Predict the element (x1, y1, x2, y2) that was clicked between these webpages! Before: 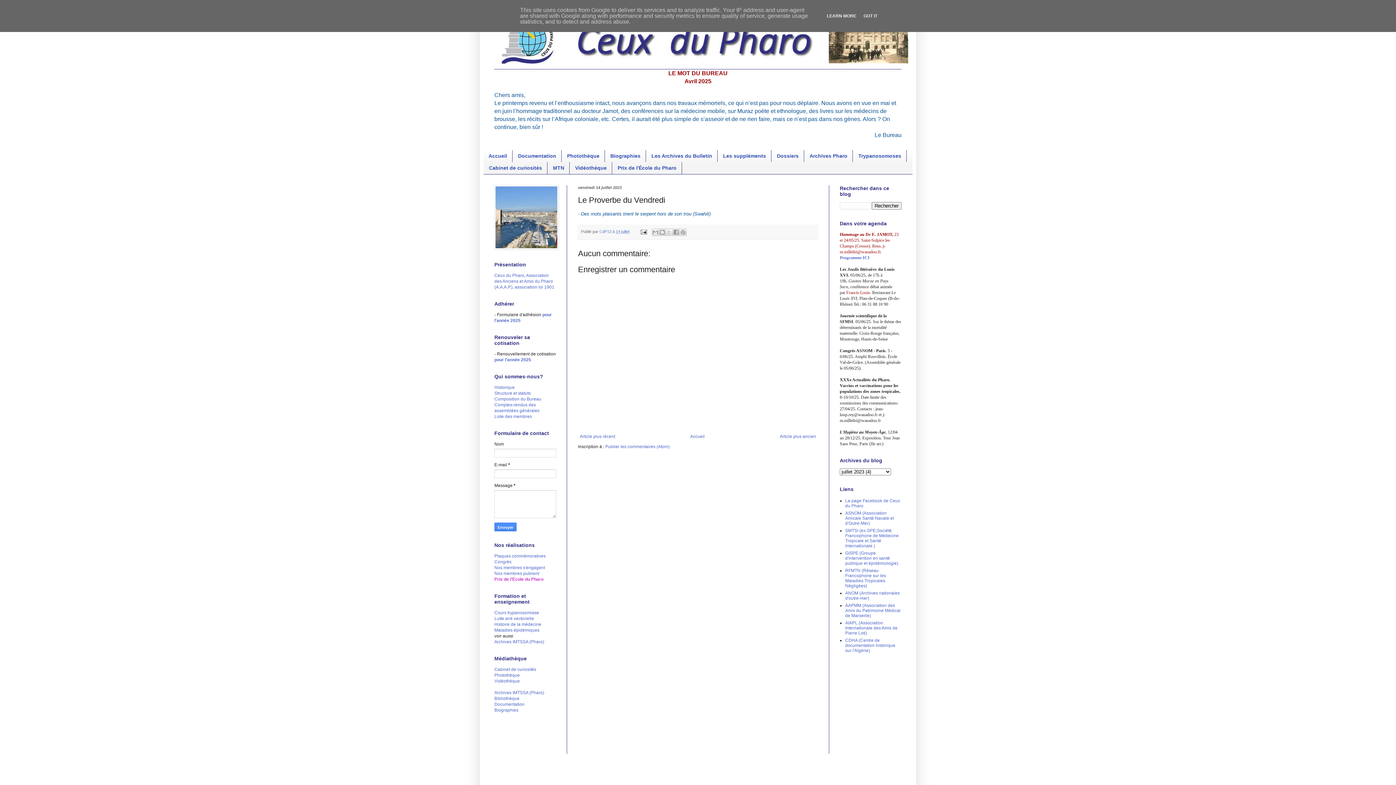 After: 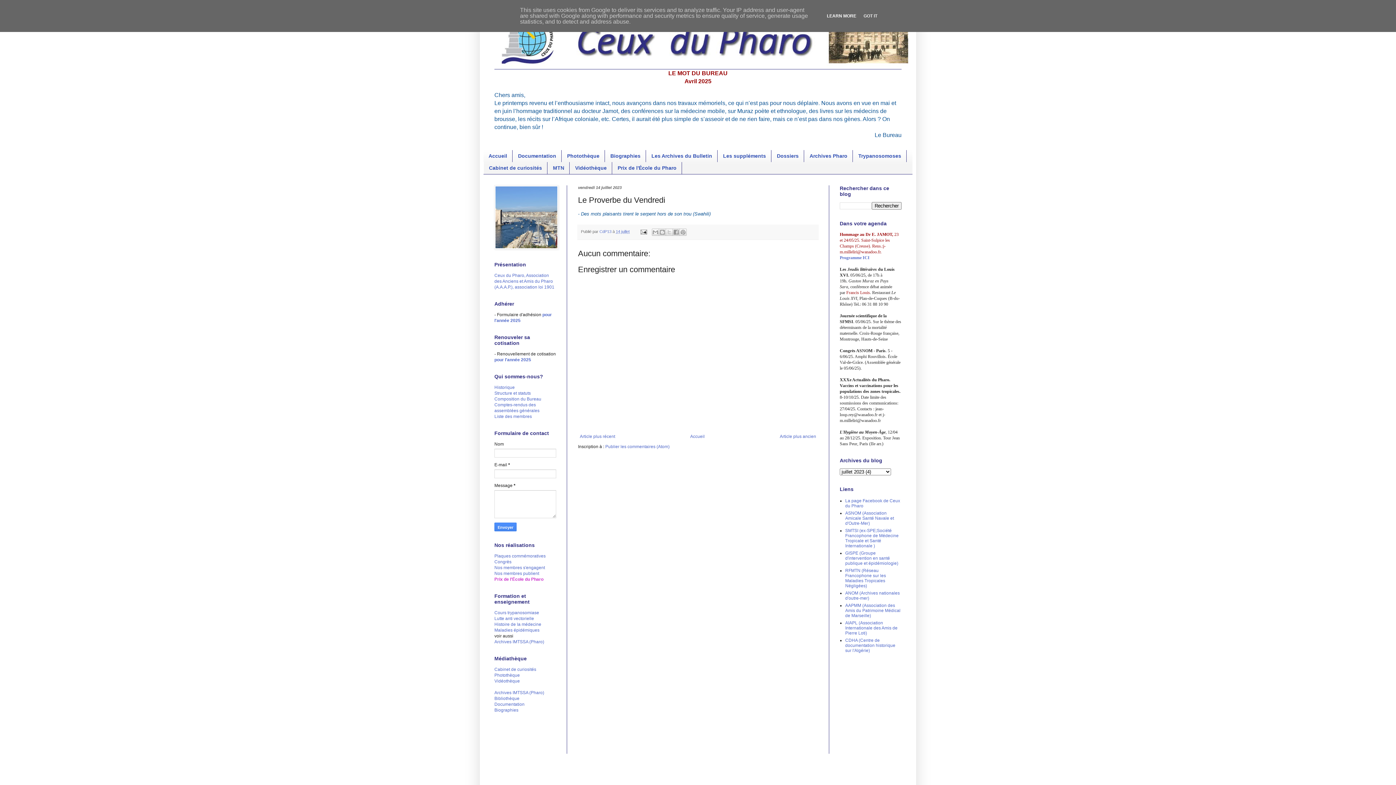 Action: bbox: (824, 13, 858, 18) label: LEARN MORE